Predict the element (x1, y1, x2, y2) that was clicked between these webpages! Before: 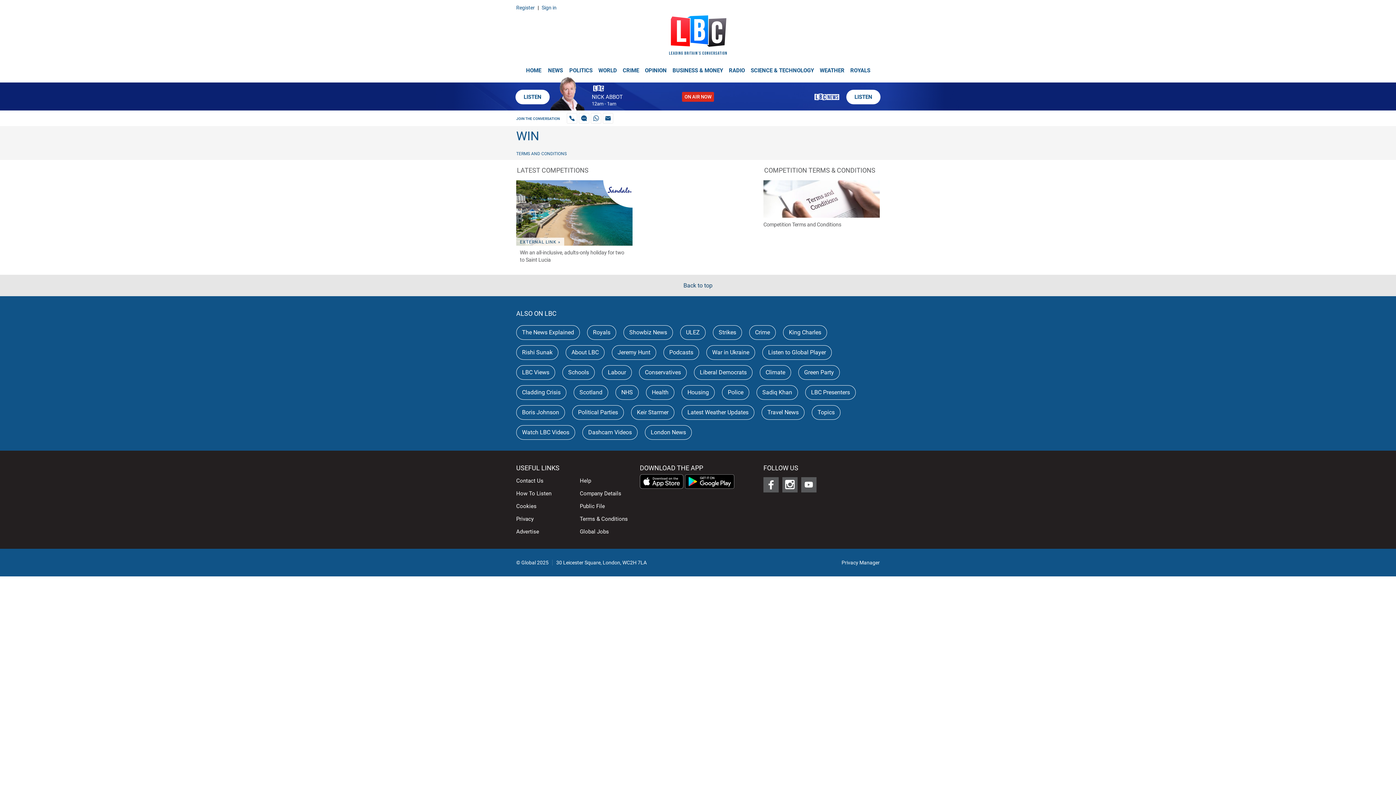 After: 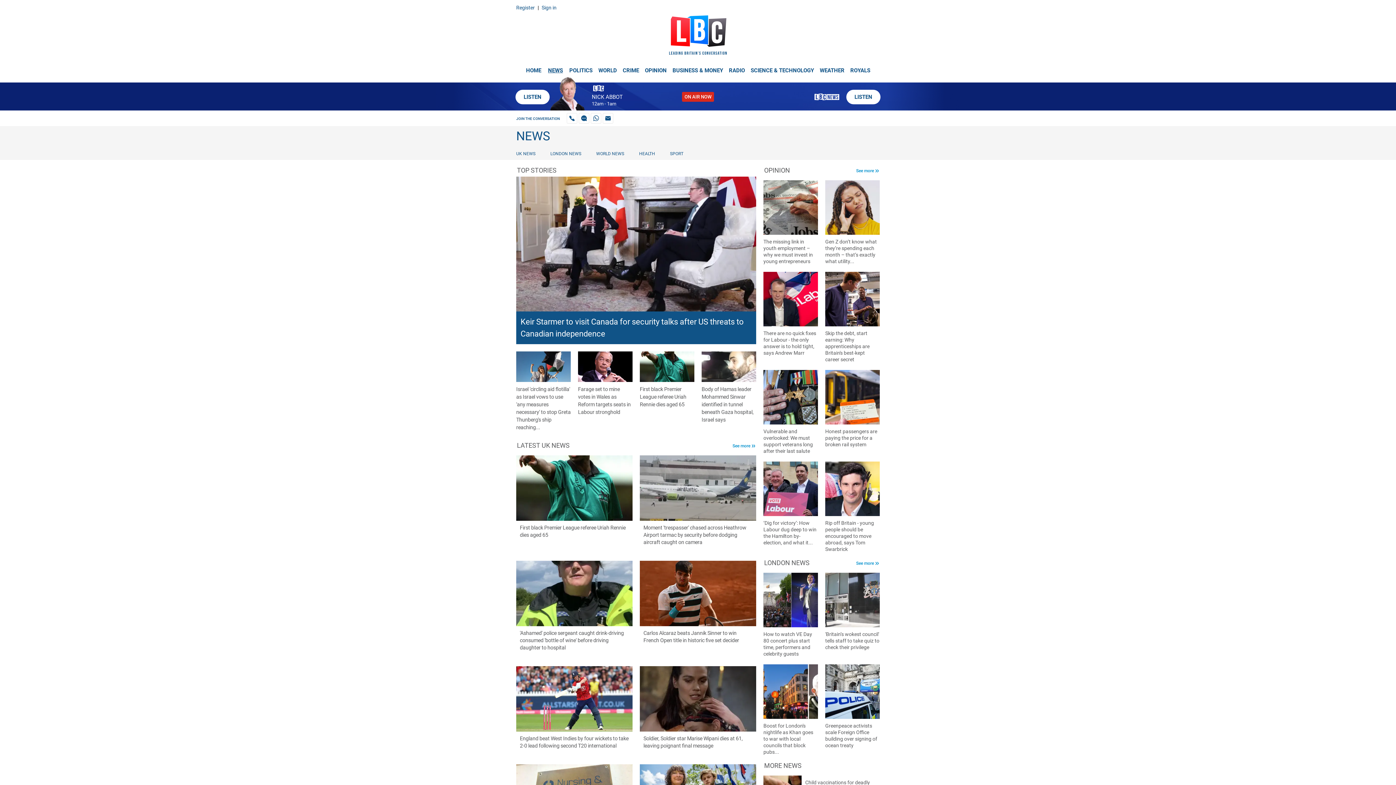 Action: bbox: (544, 60, 566, 74) label: NEWS